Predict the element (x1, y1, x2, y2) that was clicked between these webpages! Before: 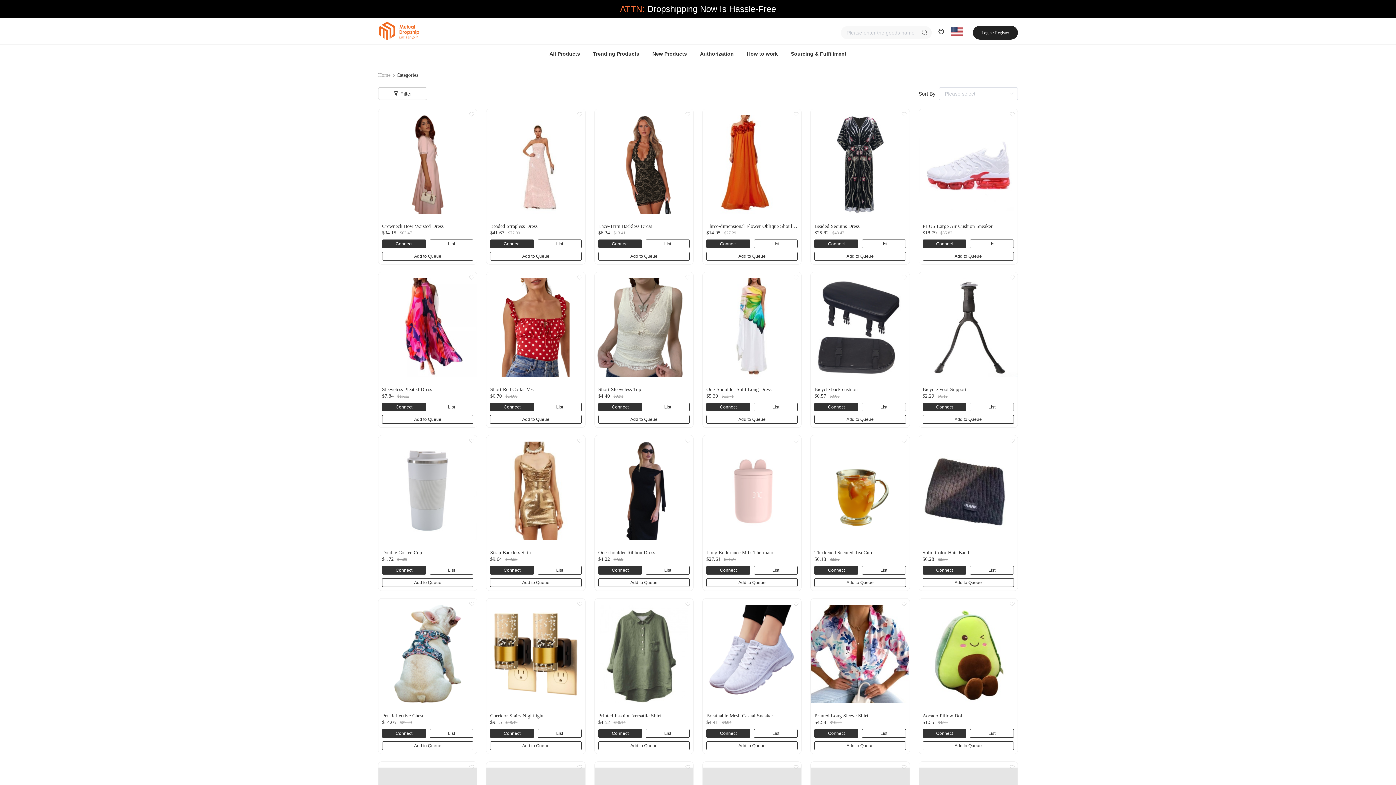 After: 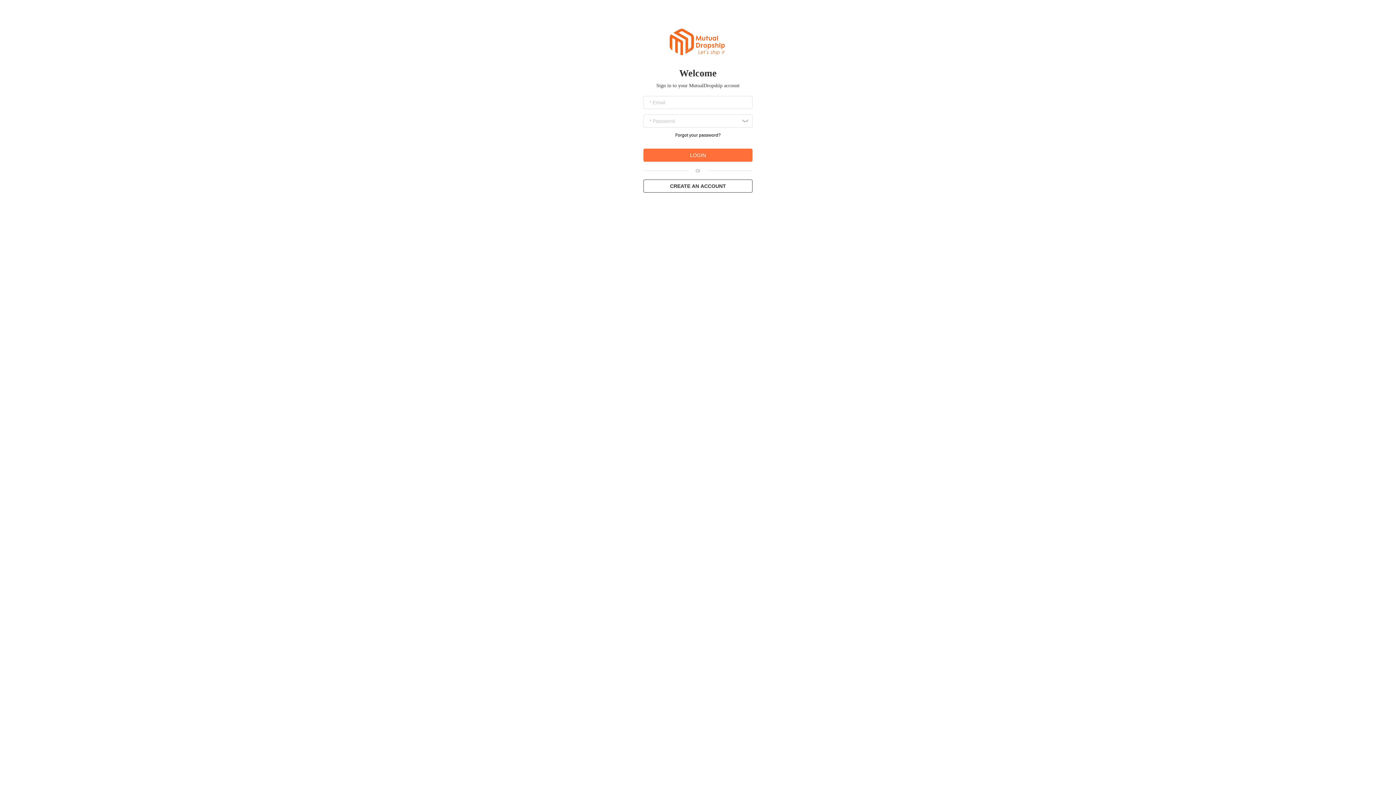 Action: label: List bbox: (754, 566, 797, 574)